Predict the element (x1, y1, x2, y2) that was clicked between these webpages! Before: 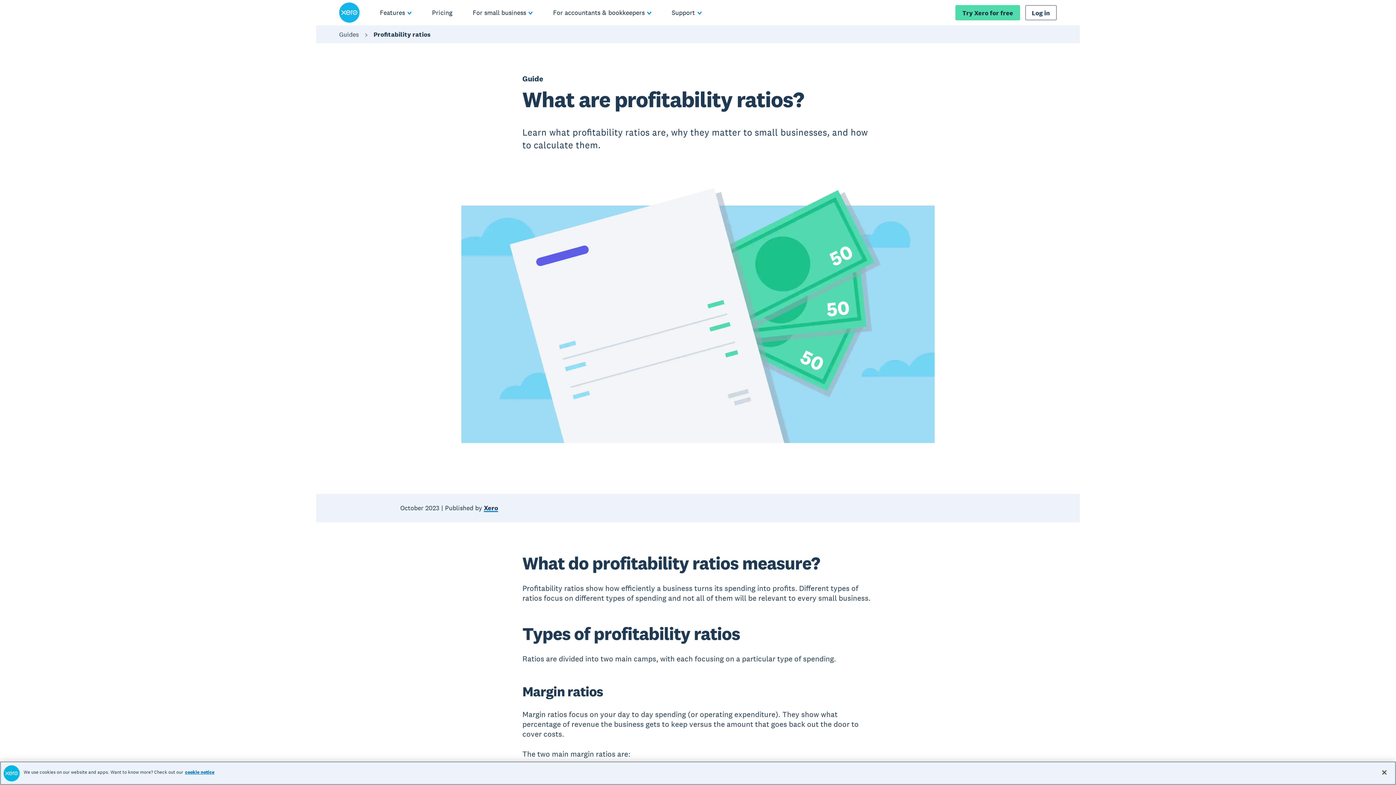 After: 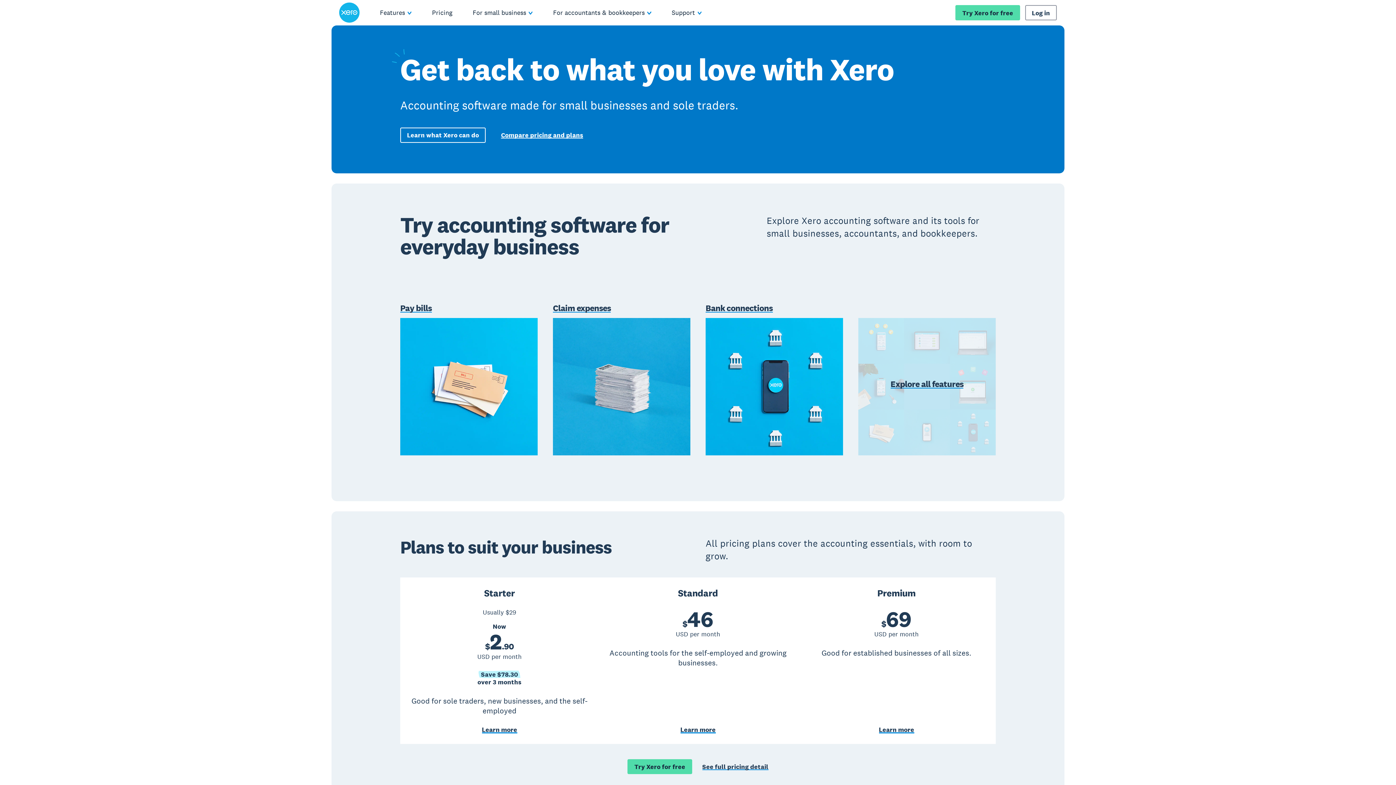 Action: bbox: (339, 2, 359, 22)